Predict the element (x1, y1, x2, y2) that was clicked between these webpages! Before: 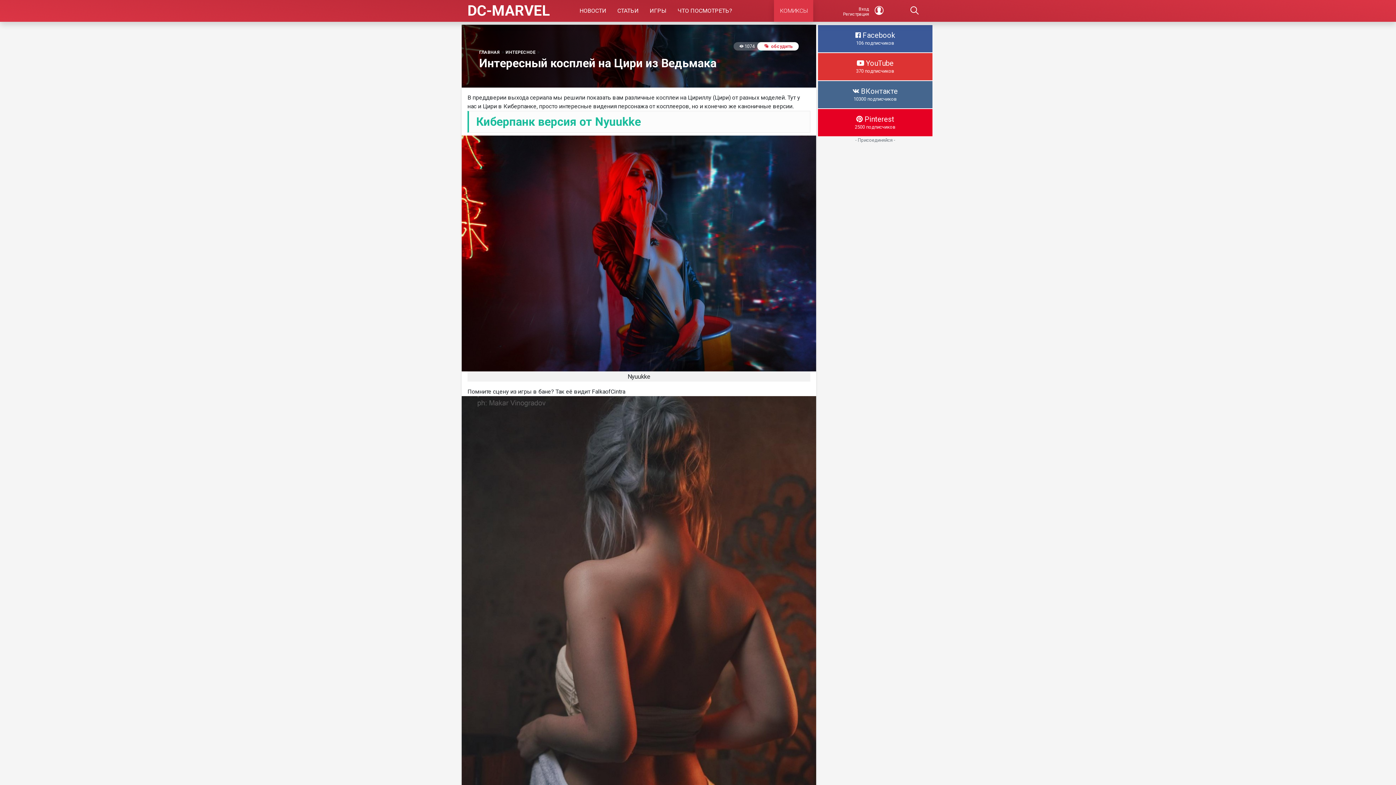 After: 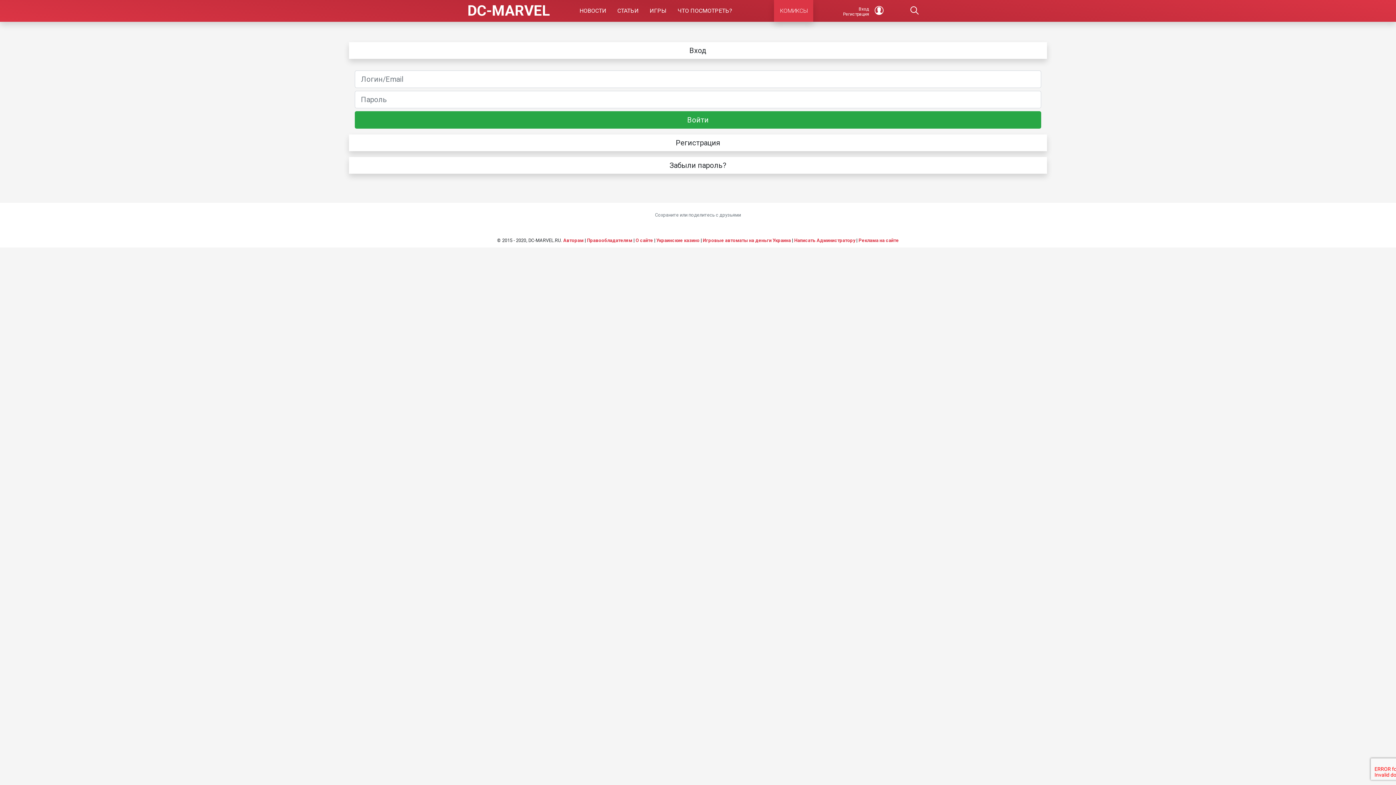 Action: label: Вход
Регистрация  bbox: (831, 0, 895, 21)